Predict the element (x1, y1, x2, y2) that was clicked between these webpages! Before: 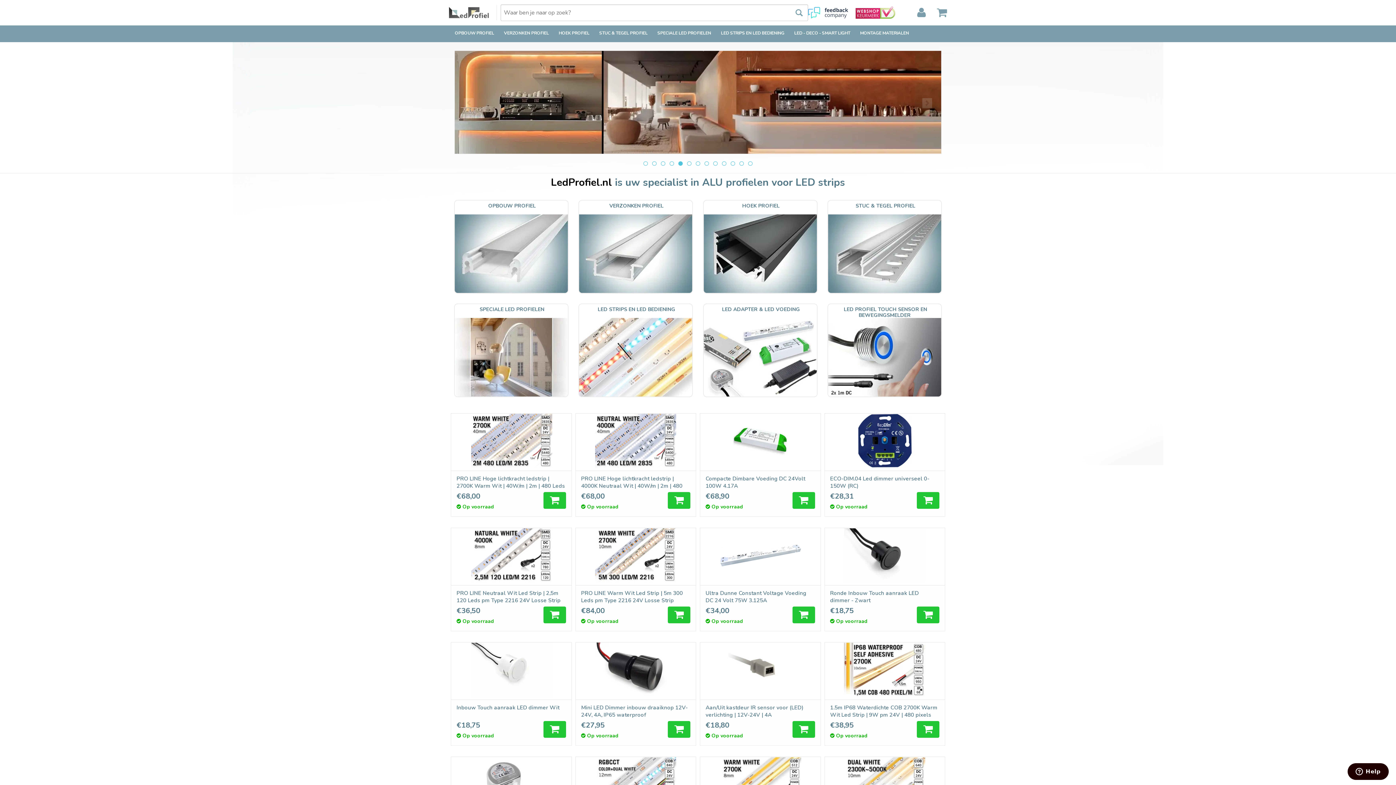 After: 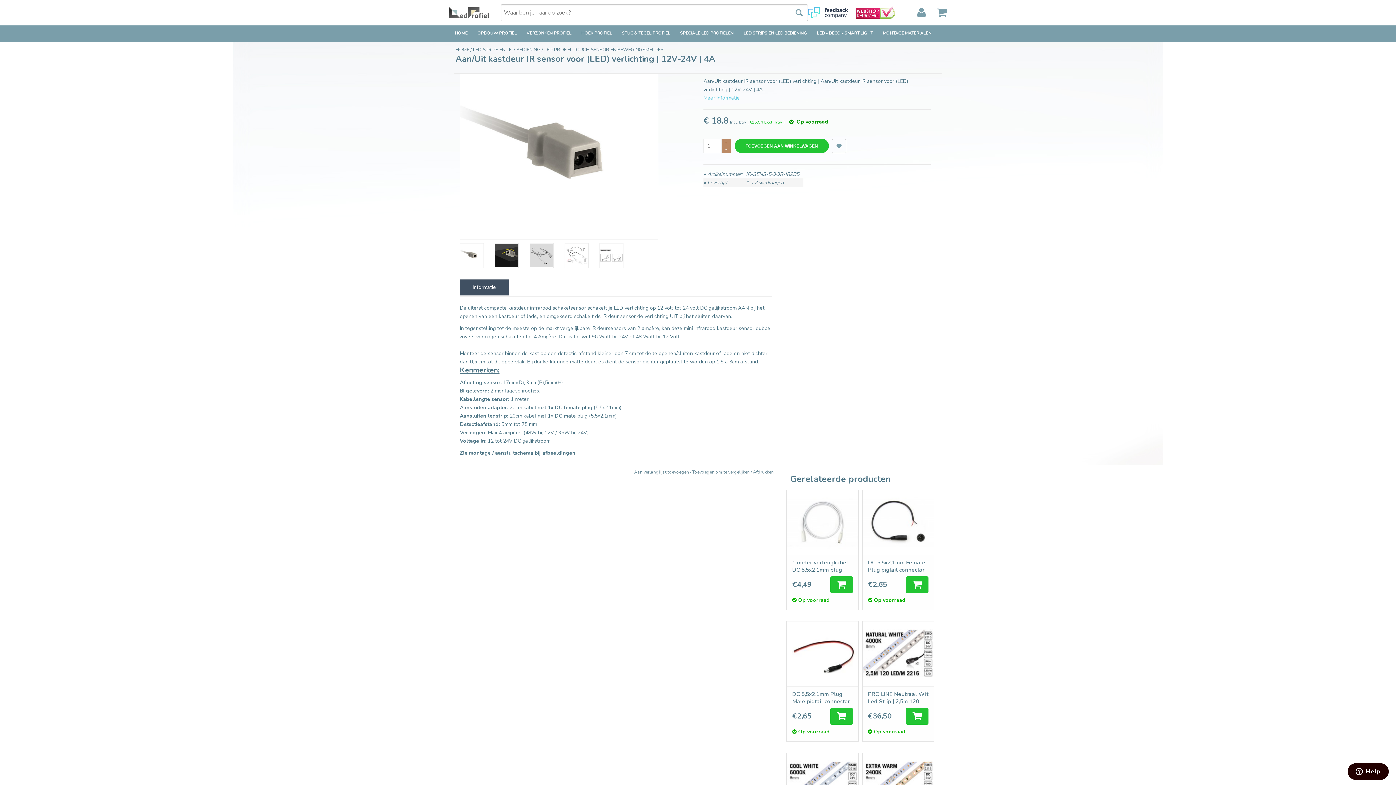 Action: label: Aan/Uit kastdeur IR sensor voor (LED) verlichting | 12V-24V | 4A bbox: (705, 704, 815, 718)